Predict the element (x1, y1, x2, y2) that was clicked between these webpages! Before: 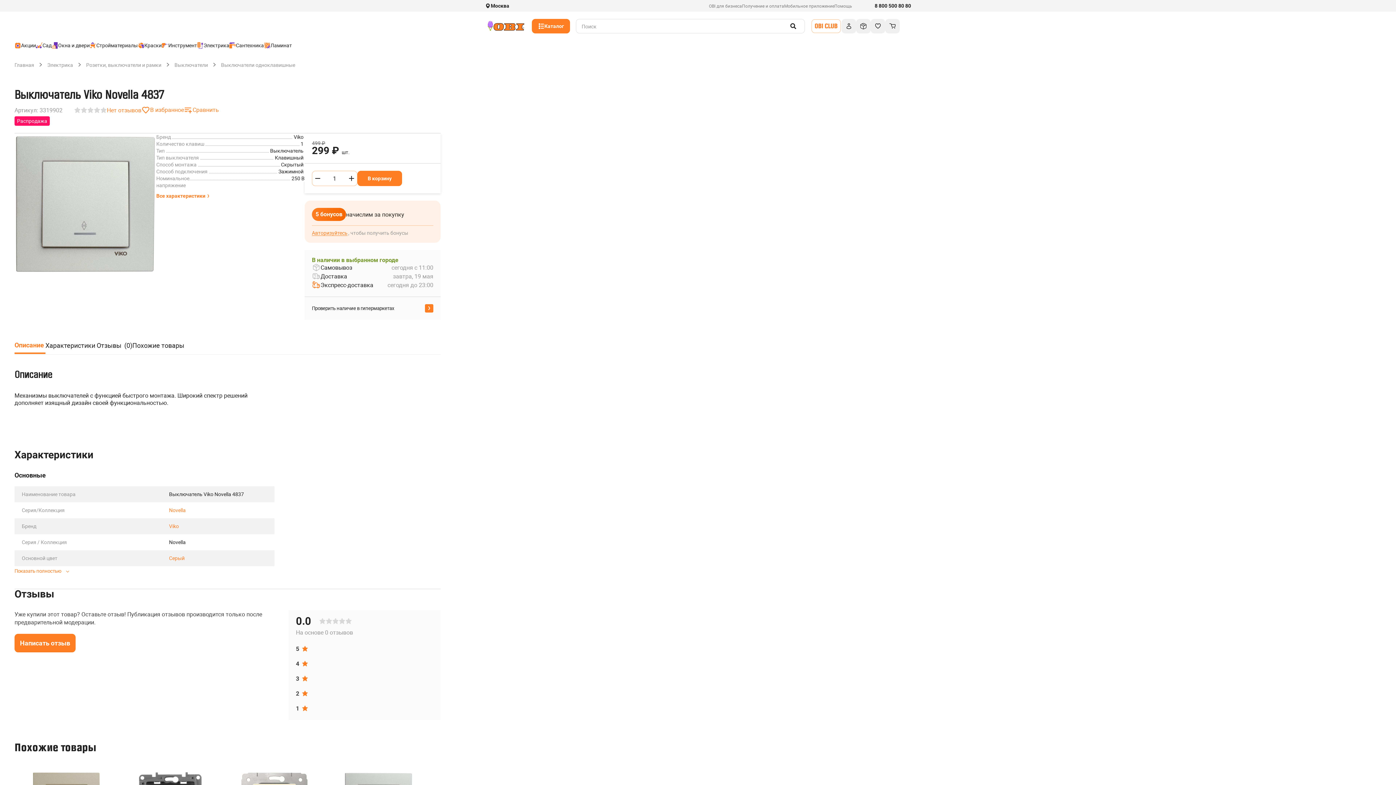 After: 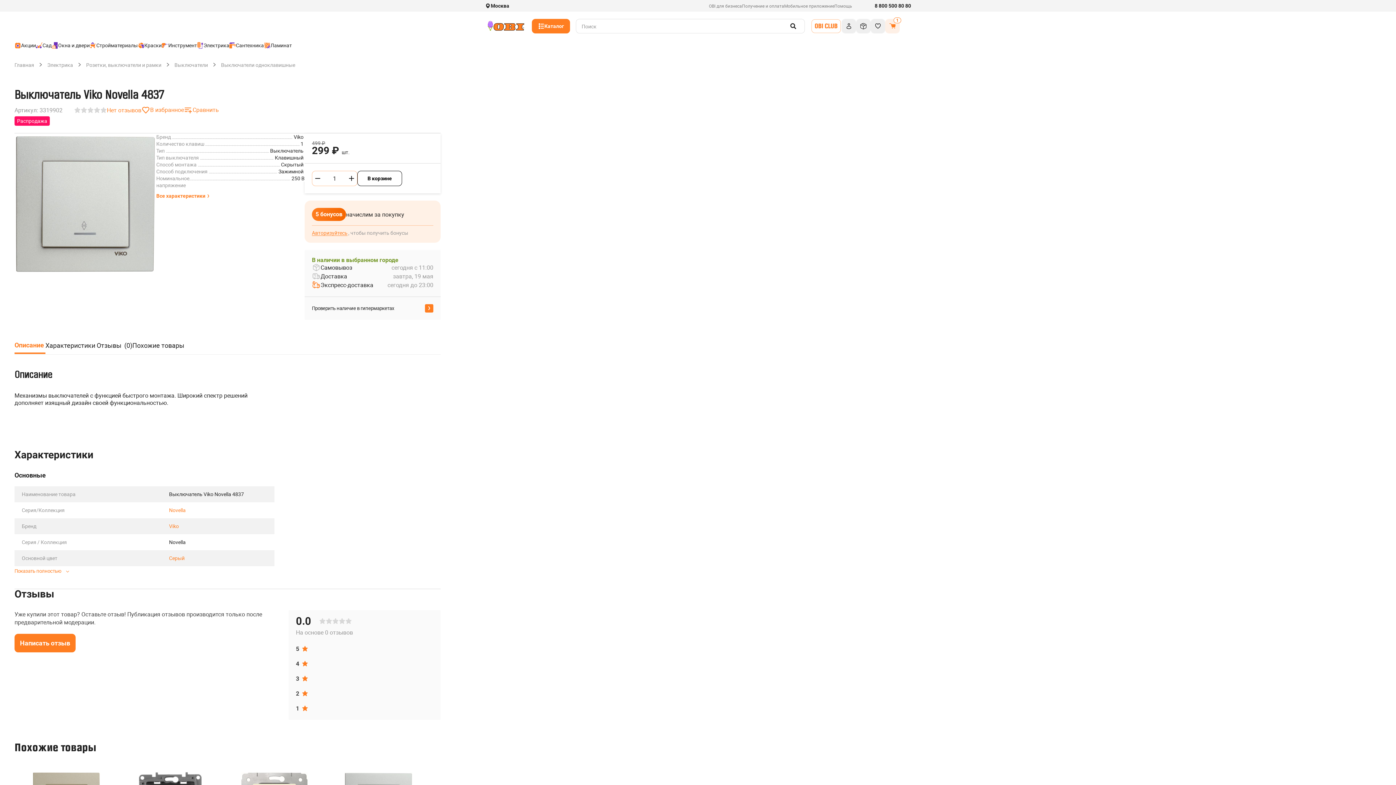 Action: bbox: (357, 170, 402, 186) label: В корзину